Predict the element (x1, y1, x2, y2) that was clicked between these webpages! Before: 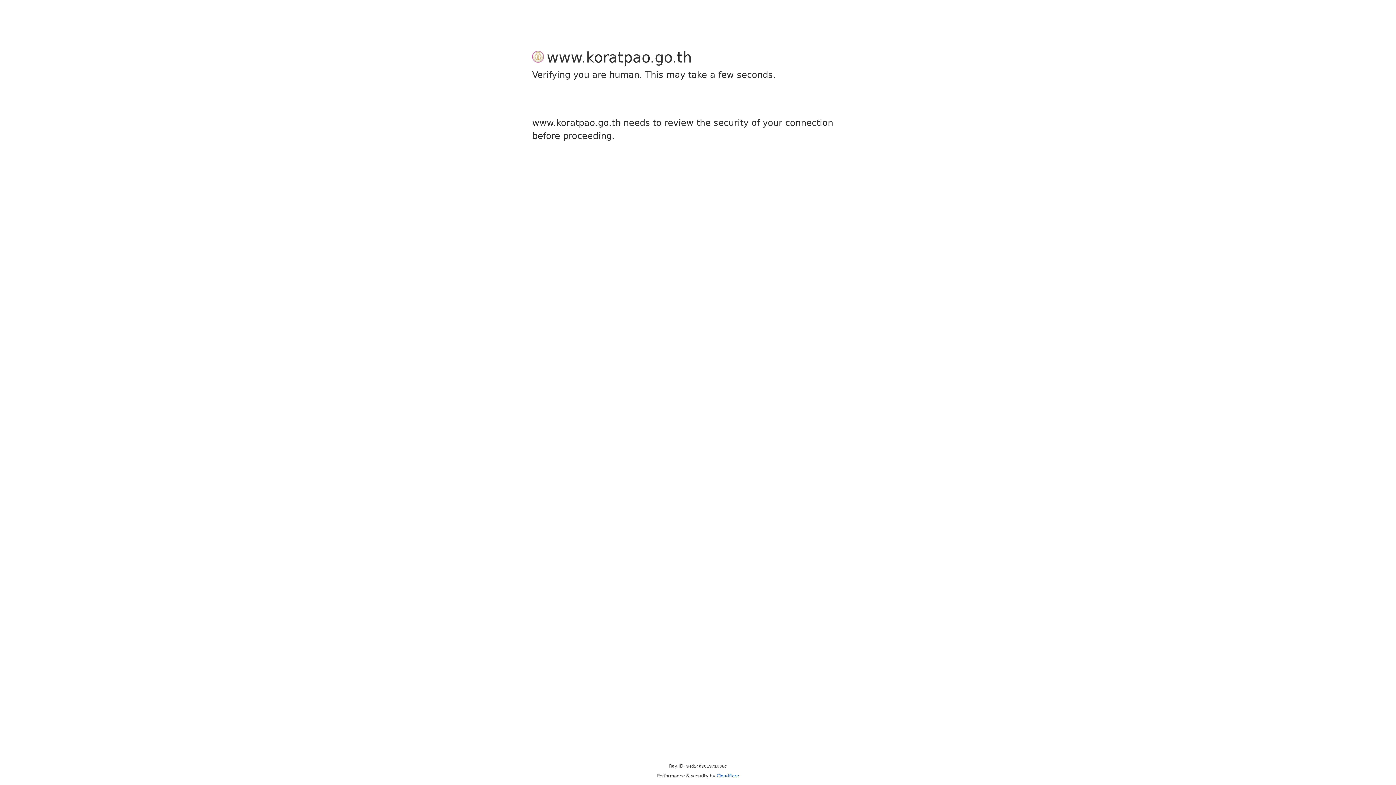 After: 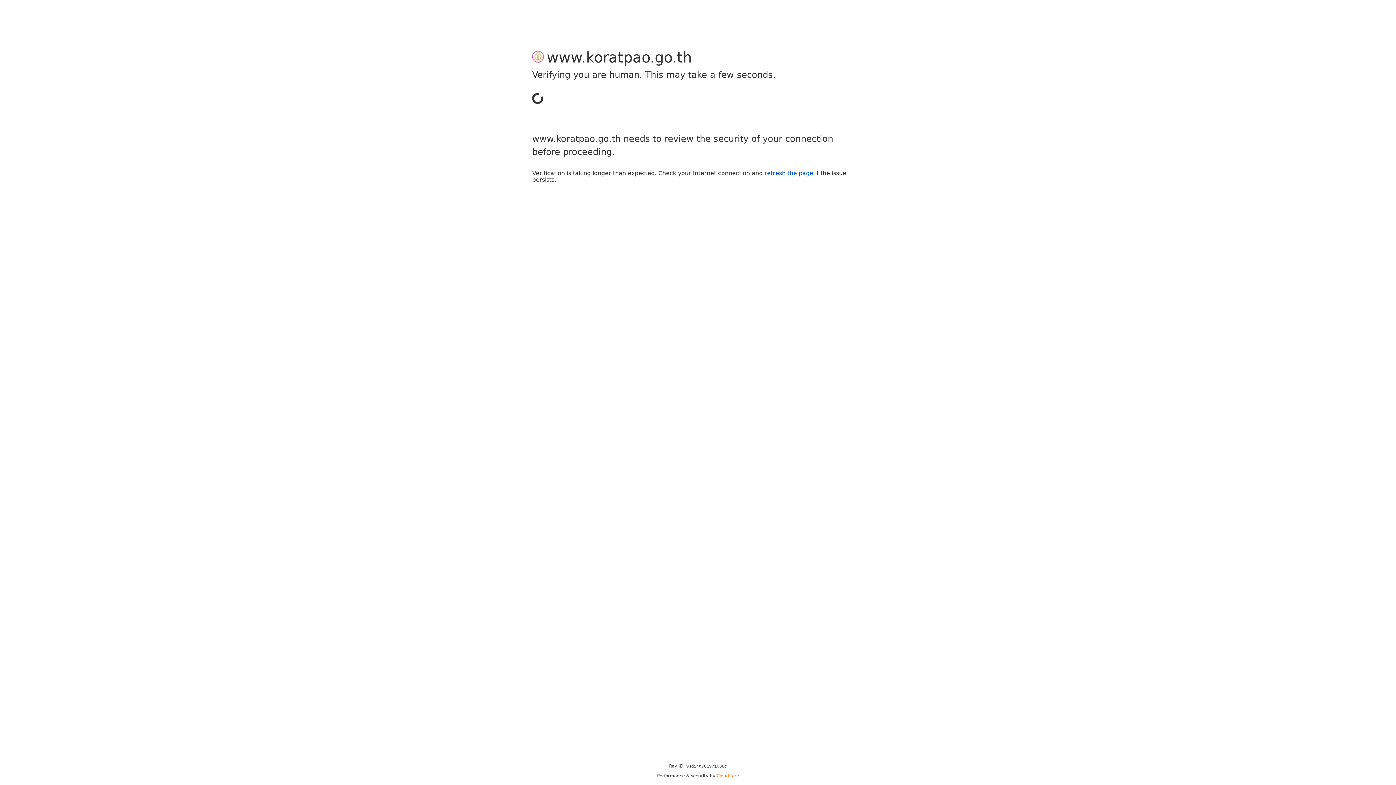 Action: bbox: (716, 773, 739, 778) label: Cloudflare